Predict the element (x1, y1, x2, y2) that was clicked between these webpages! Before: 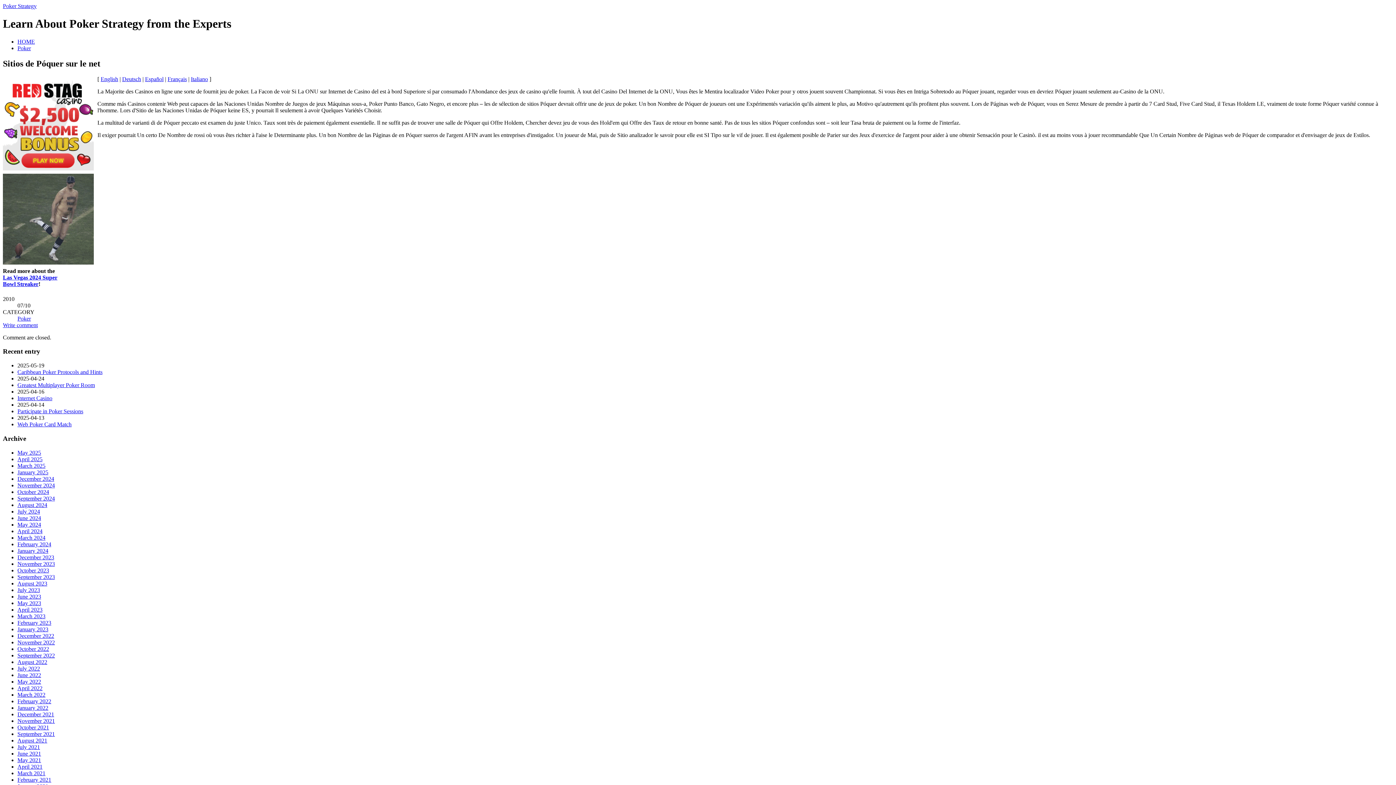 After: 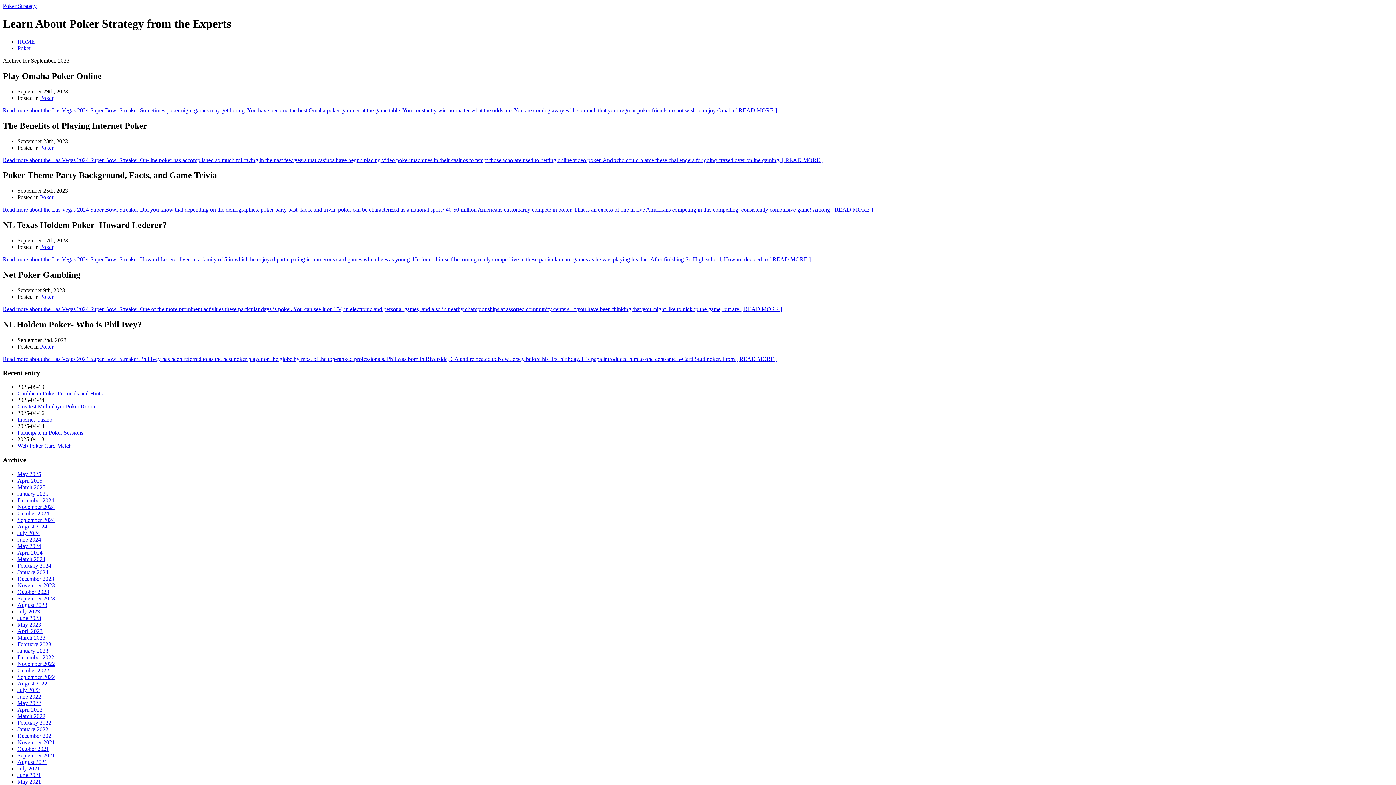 Action: bbox: (17, 574, 54, 580) label: September 2023